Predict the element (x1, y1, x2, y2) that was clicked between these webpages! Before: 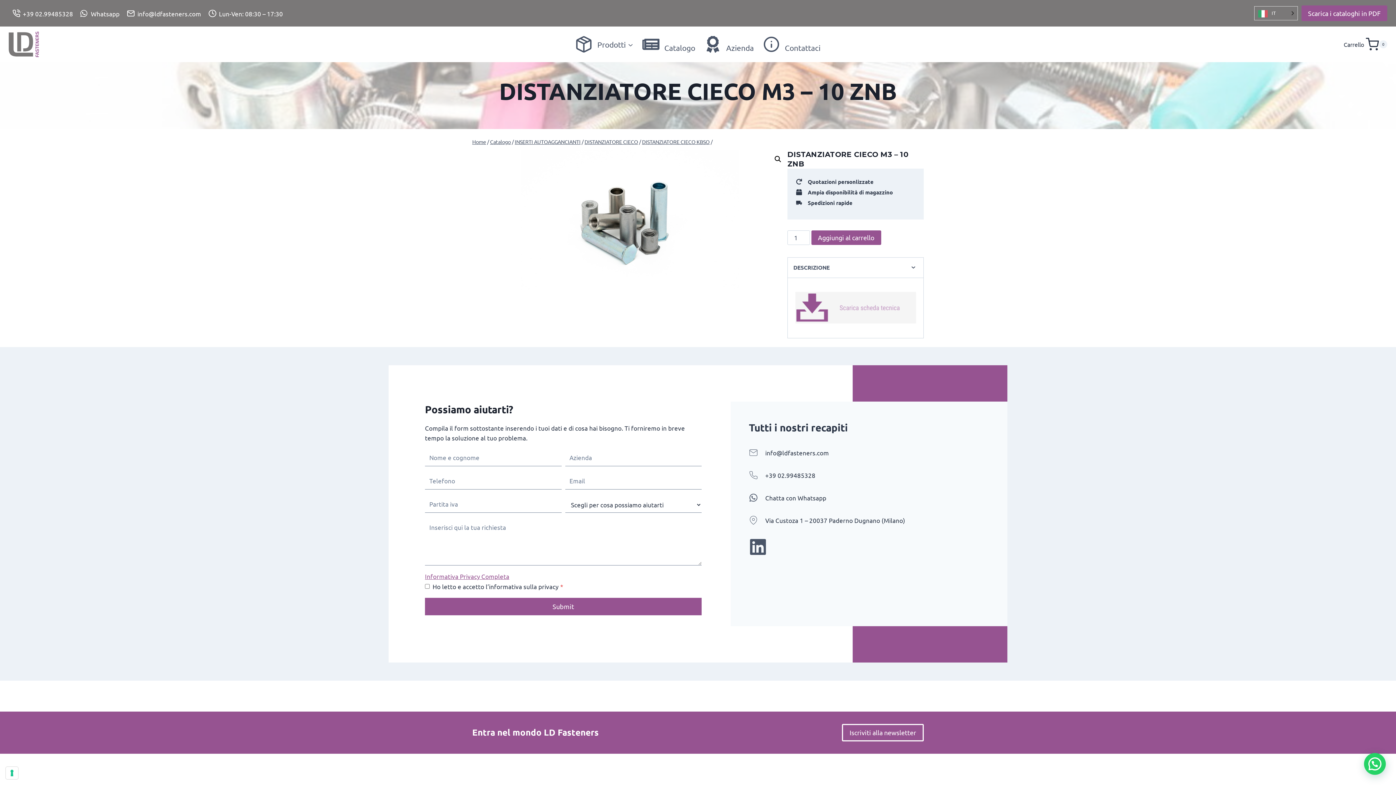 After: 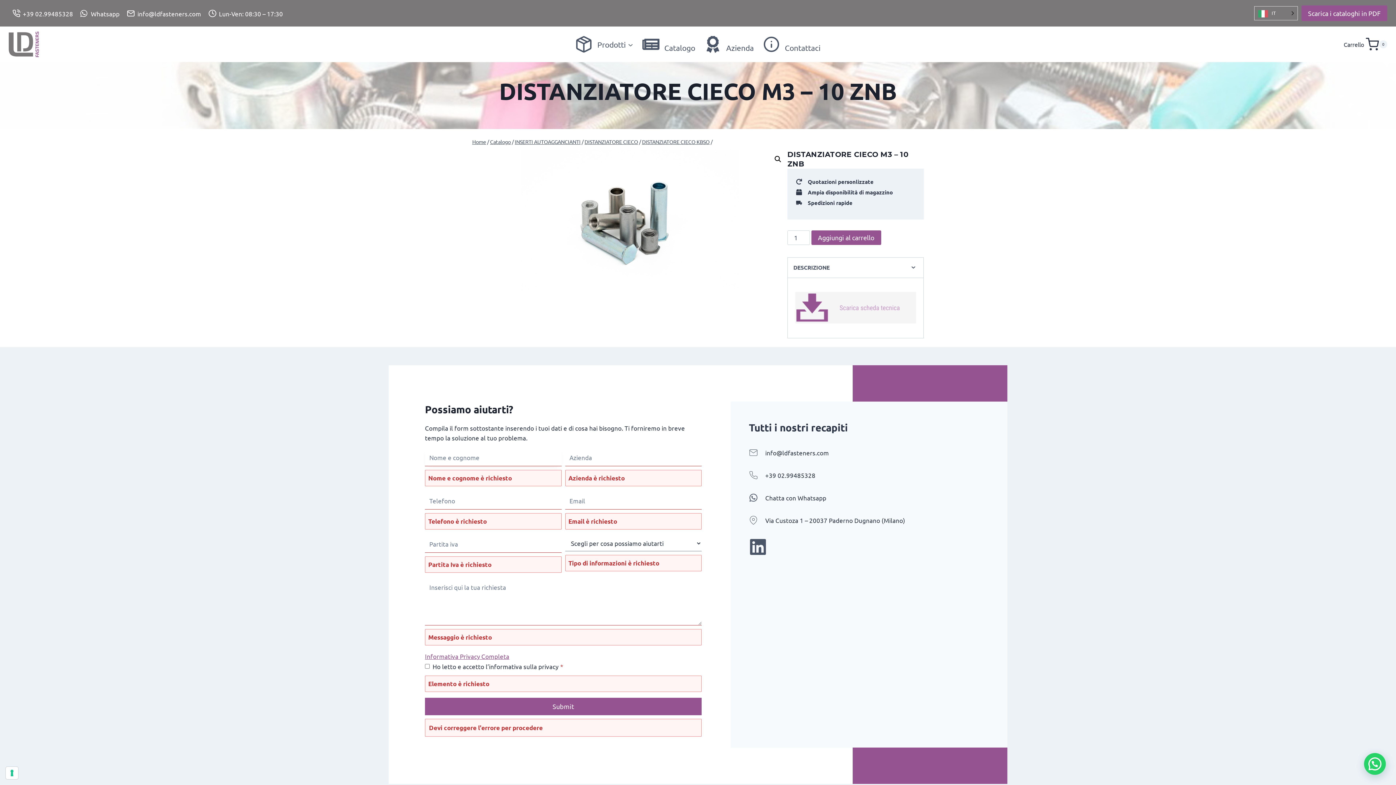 Action: label: Submit bbox: (425, 598, 701, 615)